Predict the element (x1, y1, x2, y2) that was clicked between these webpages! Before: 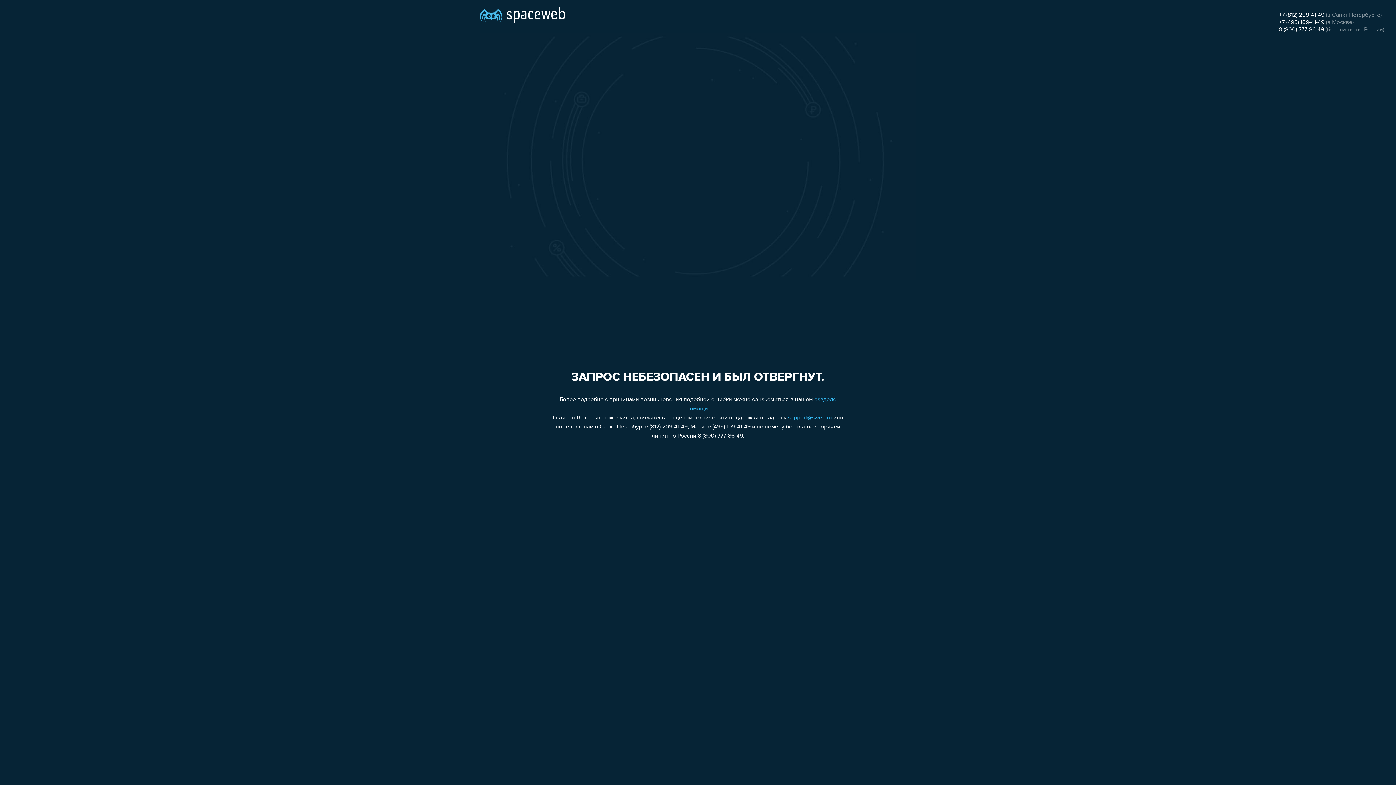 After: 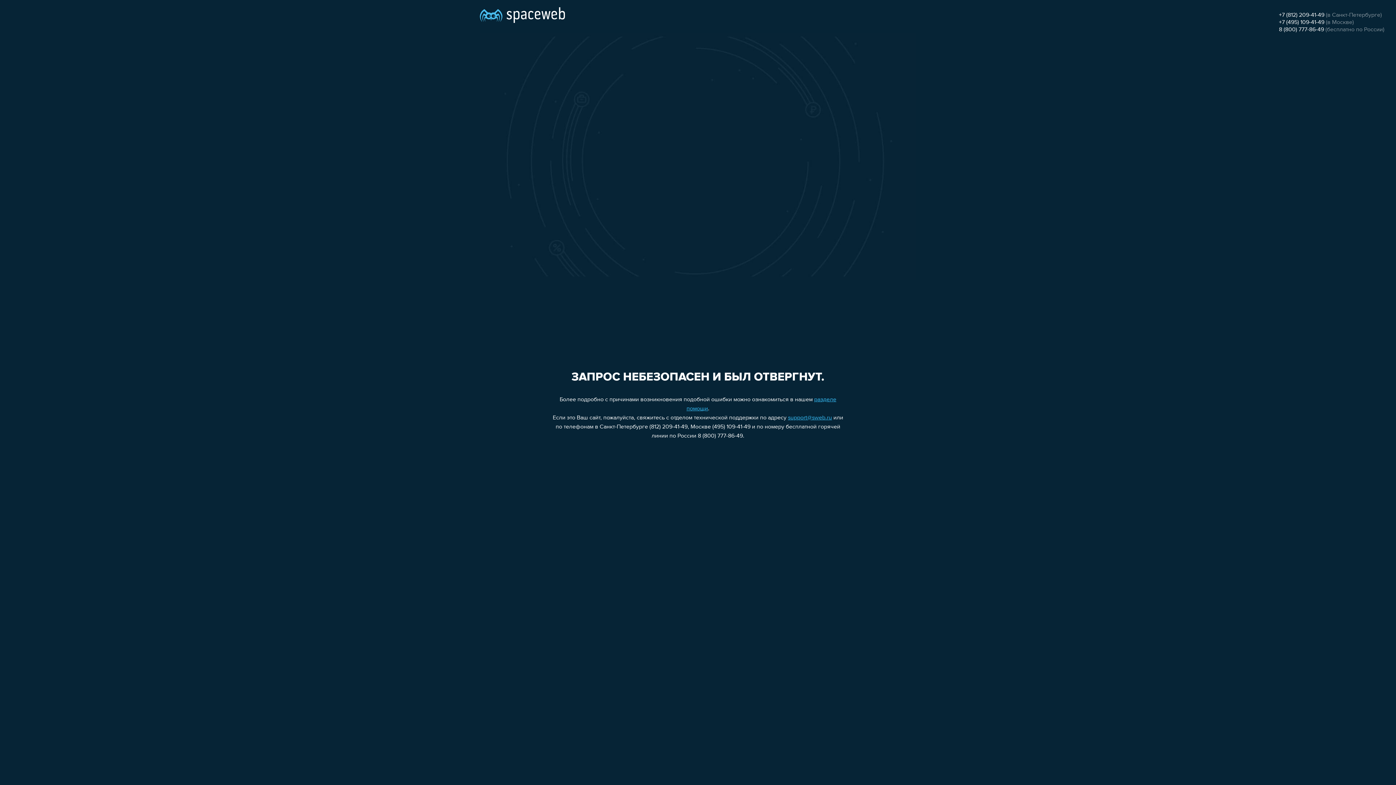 Action: bbox: (788, 415, 832, 421) label: support@sweb.ru